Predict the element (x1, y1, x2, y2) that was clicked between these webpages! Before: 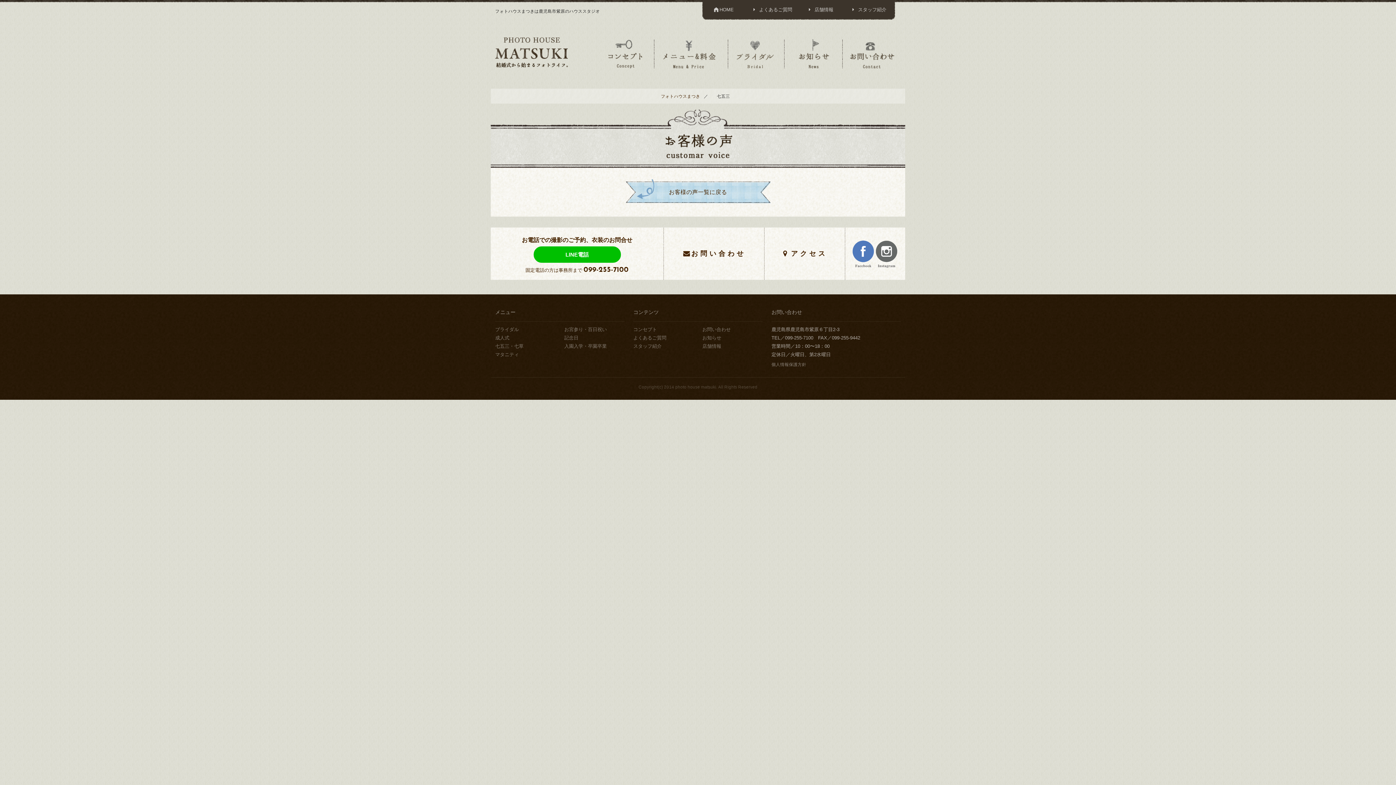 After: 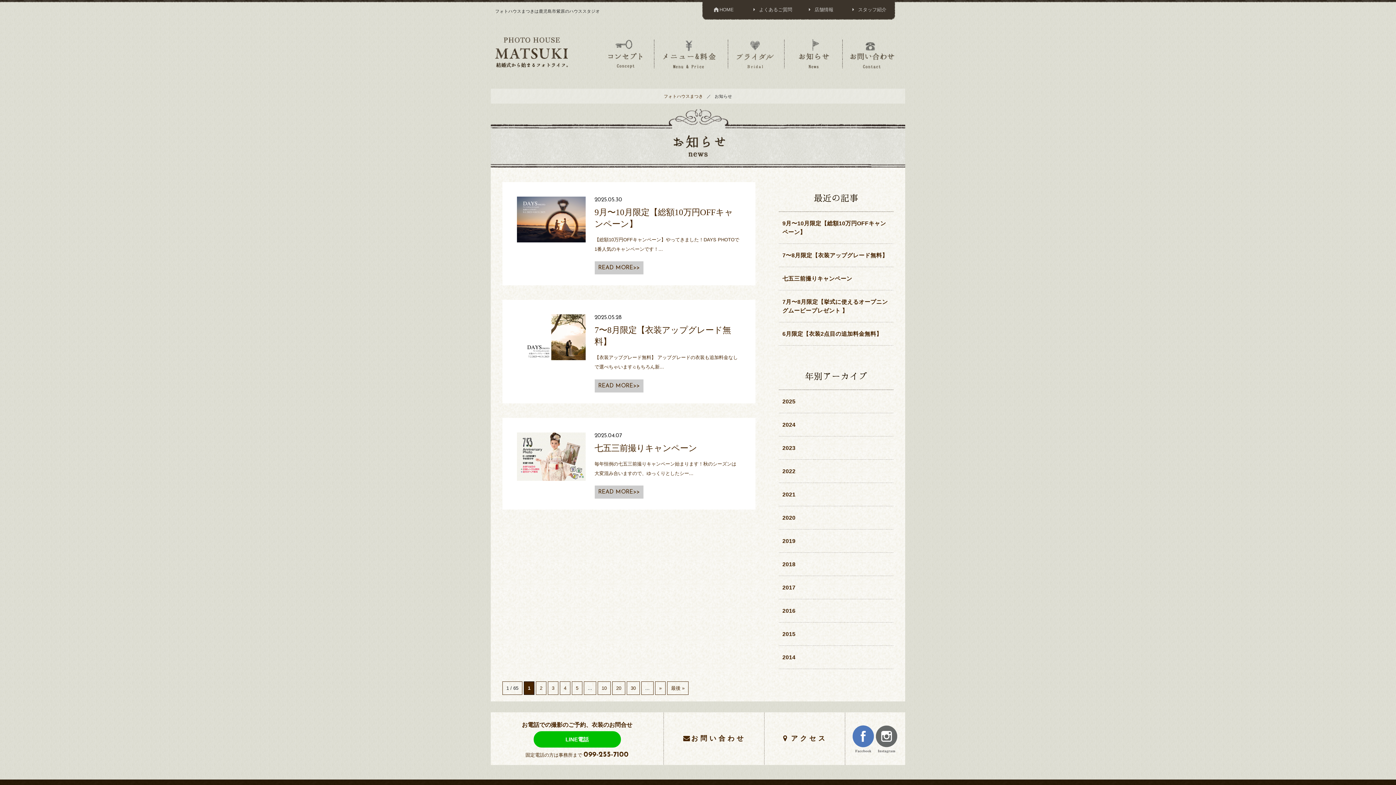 Action: bbox: (790, 39, 837, 68) label: お知らせ